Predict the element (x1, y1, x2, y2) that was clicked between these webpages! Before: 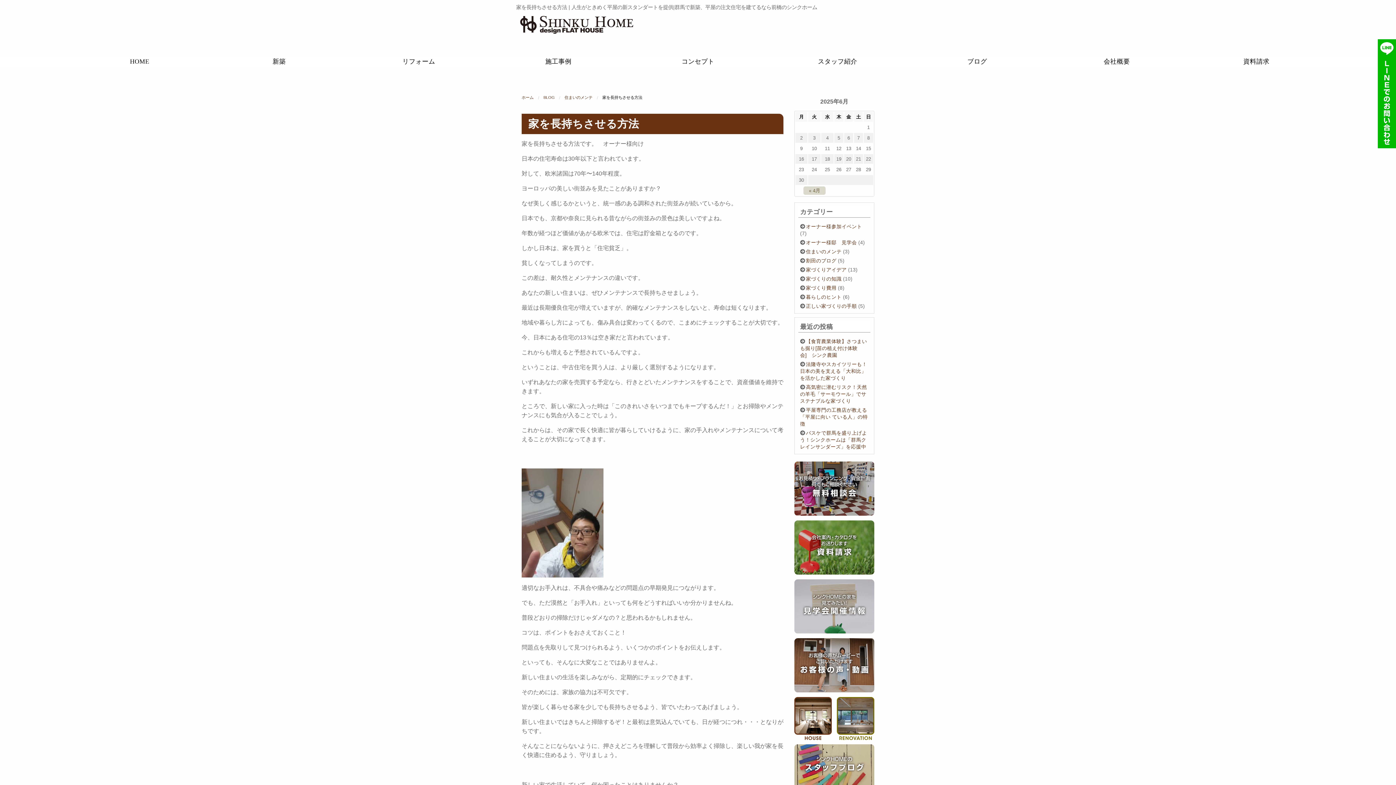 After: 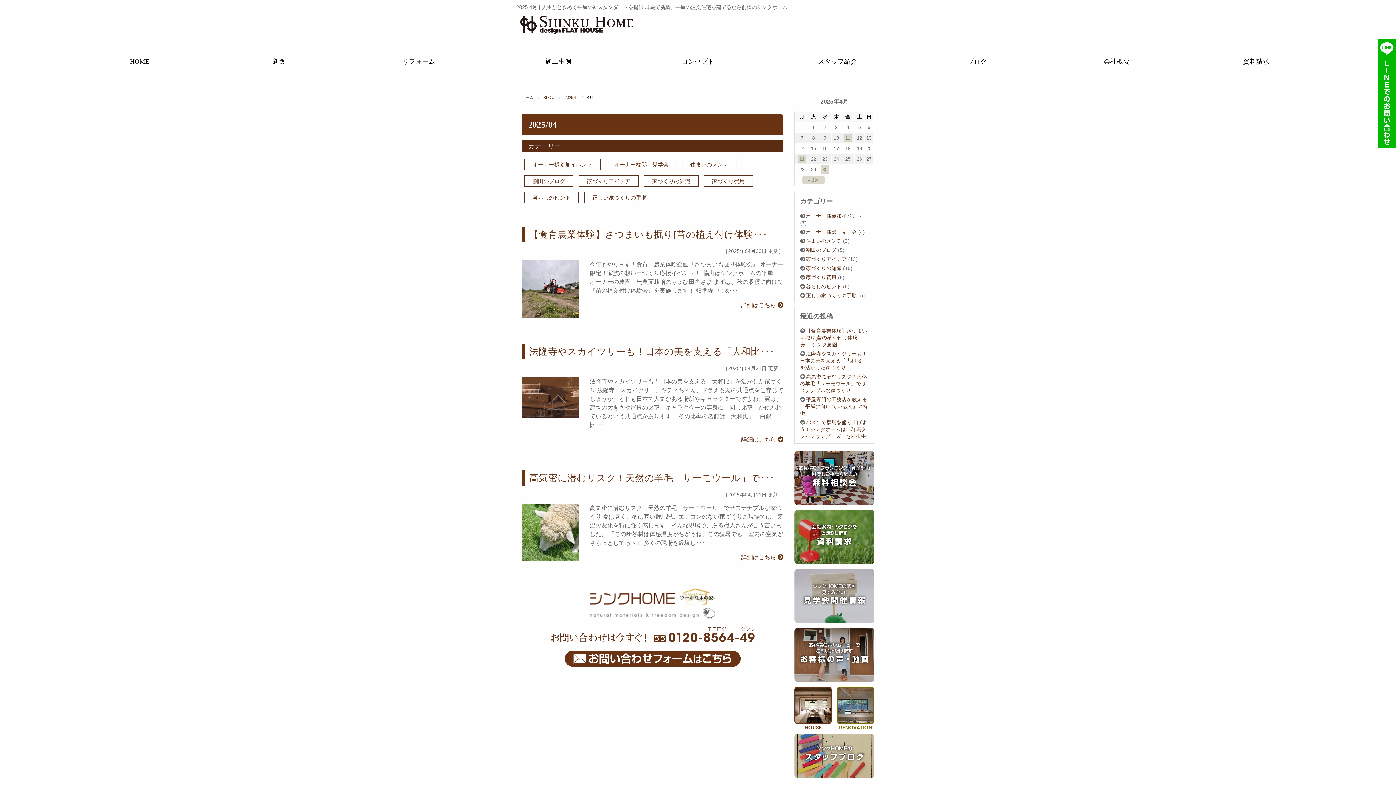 Action: bbox: (803, 186, 825, 194) label: « 4月